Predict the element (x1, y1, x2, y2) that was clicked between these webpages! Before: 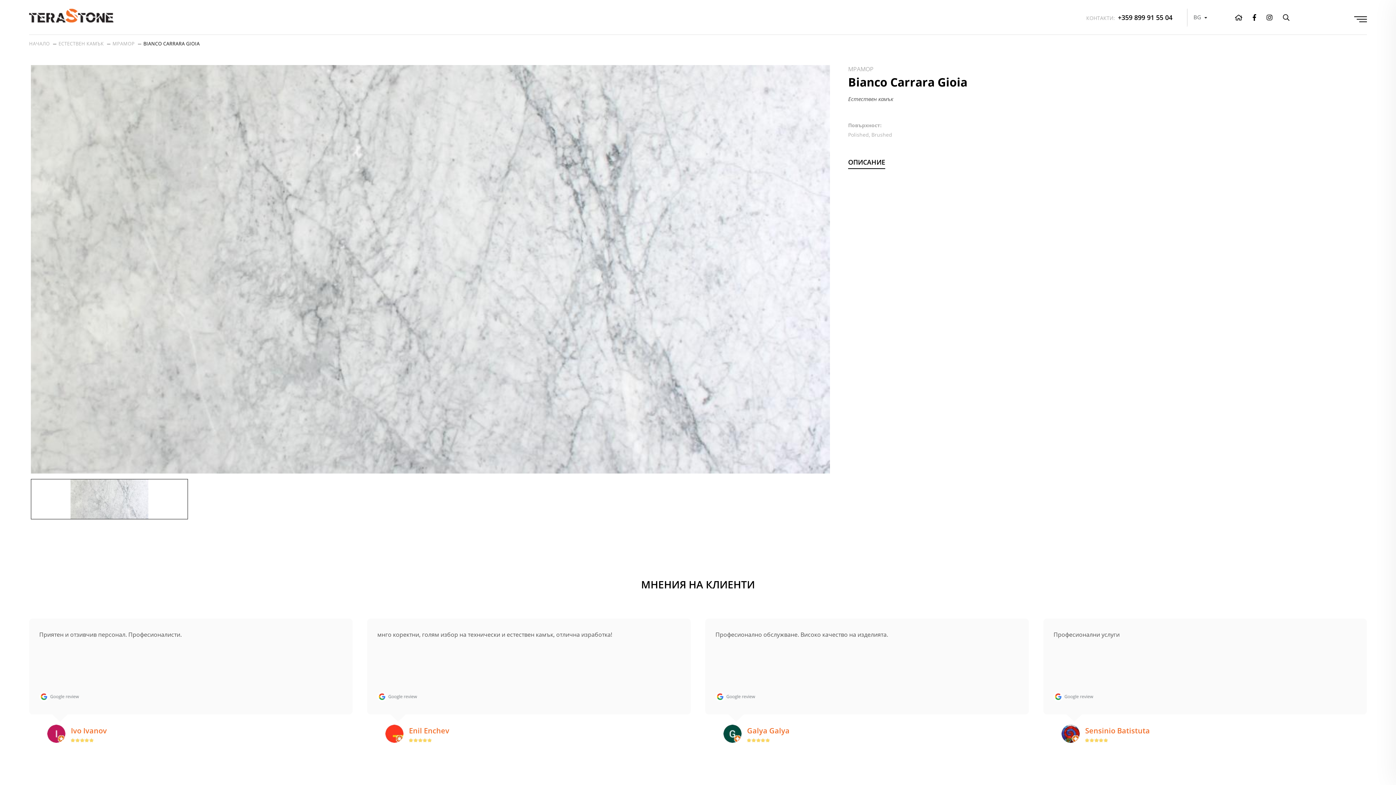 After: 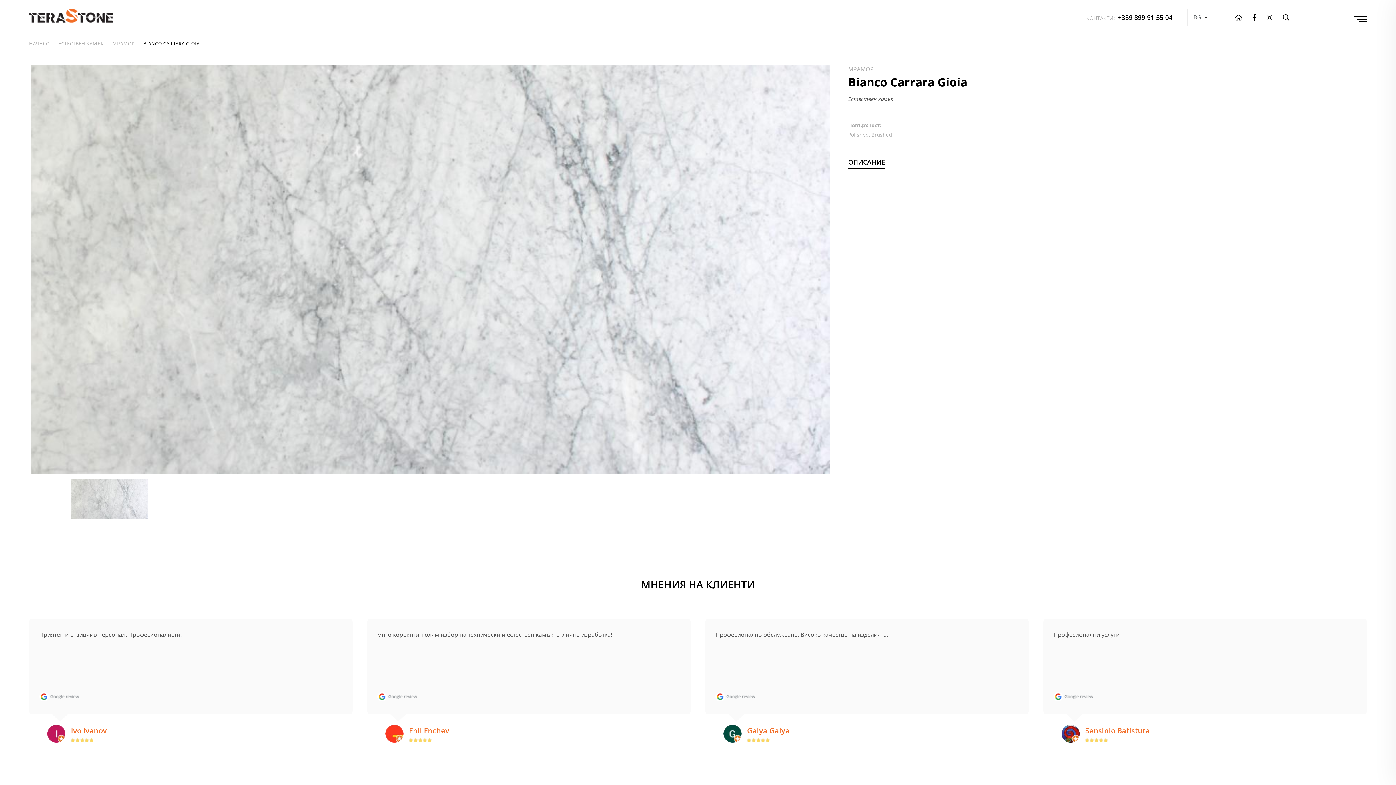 Action: bbox: (1086, 8, 1172, 26) label: КОНТАКТИ:+359 899 91 55 04